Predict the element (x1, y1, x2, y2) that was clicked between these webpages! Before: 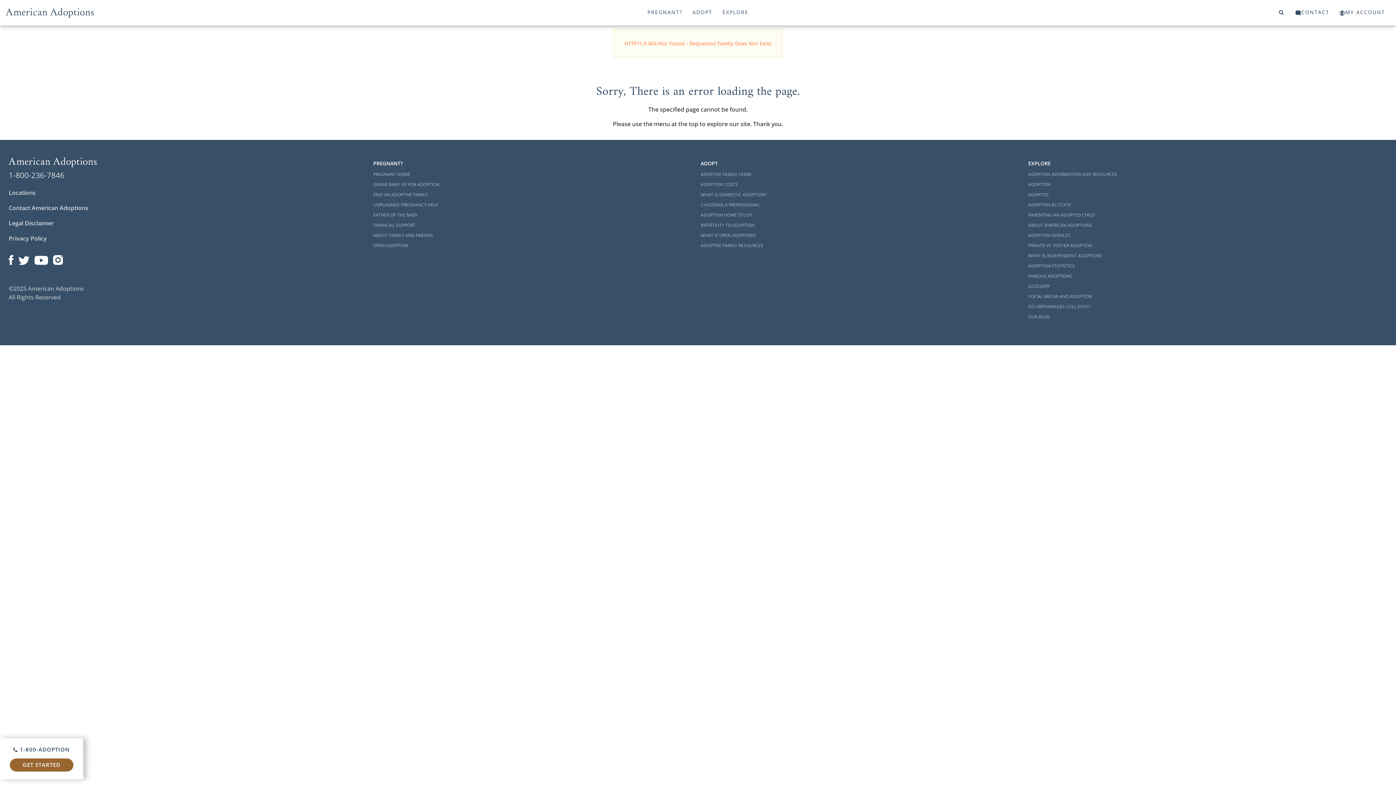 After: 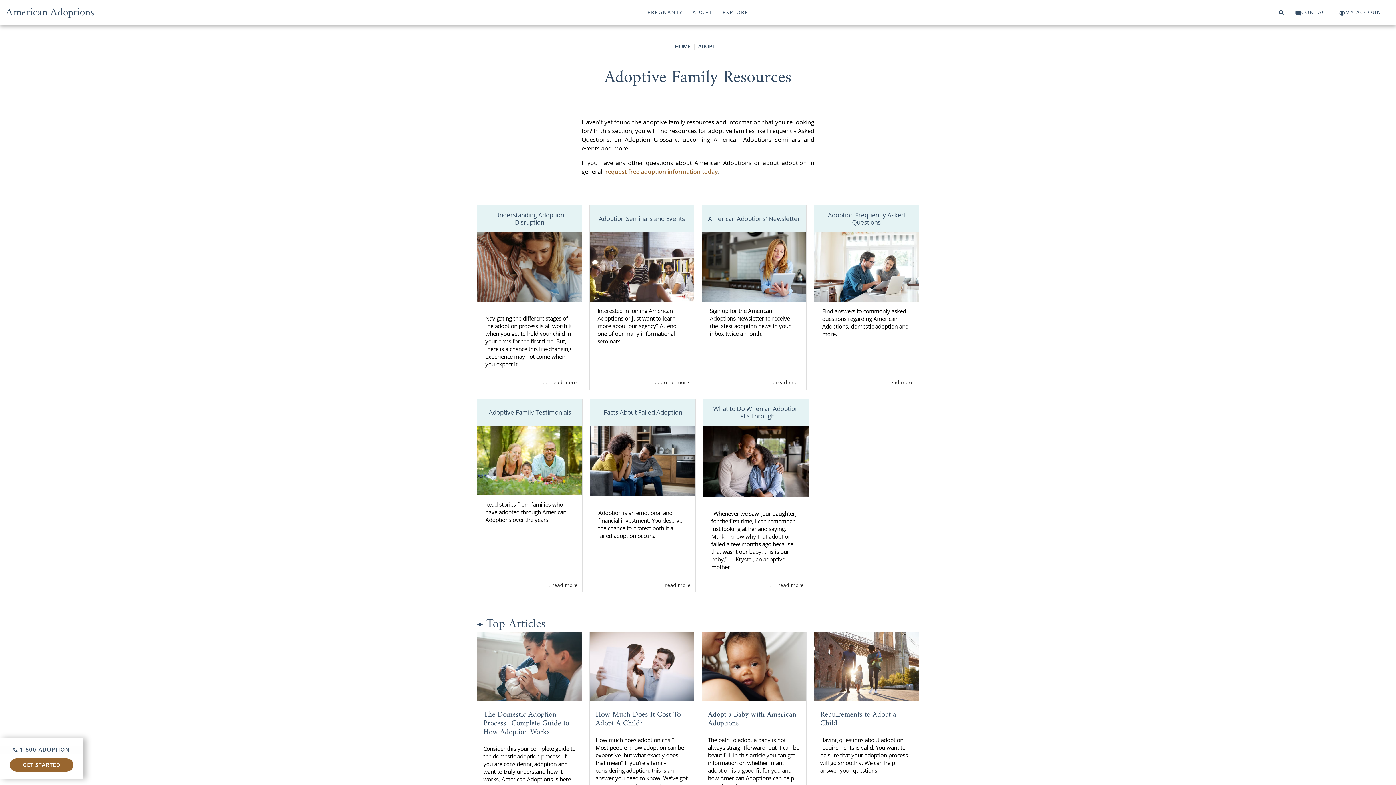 Action: label: ADOPTIVE FAMILY RESOURCES bbox: (700, 240, 1008, 250)